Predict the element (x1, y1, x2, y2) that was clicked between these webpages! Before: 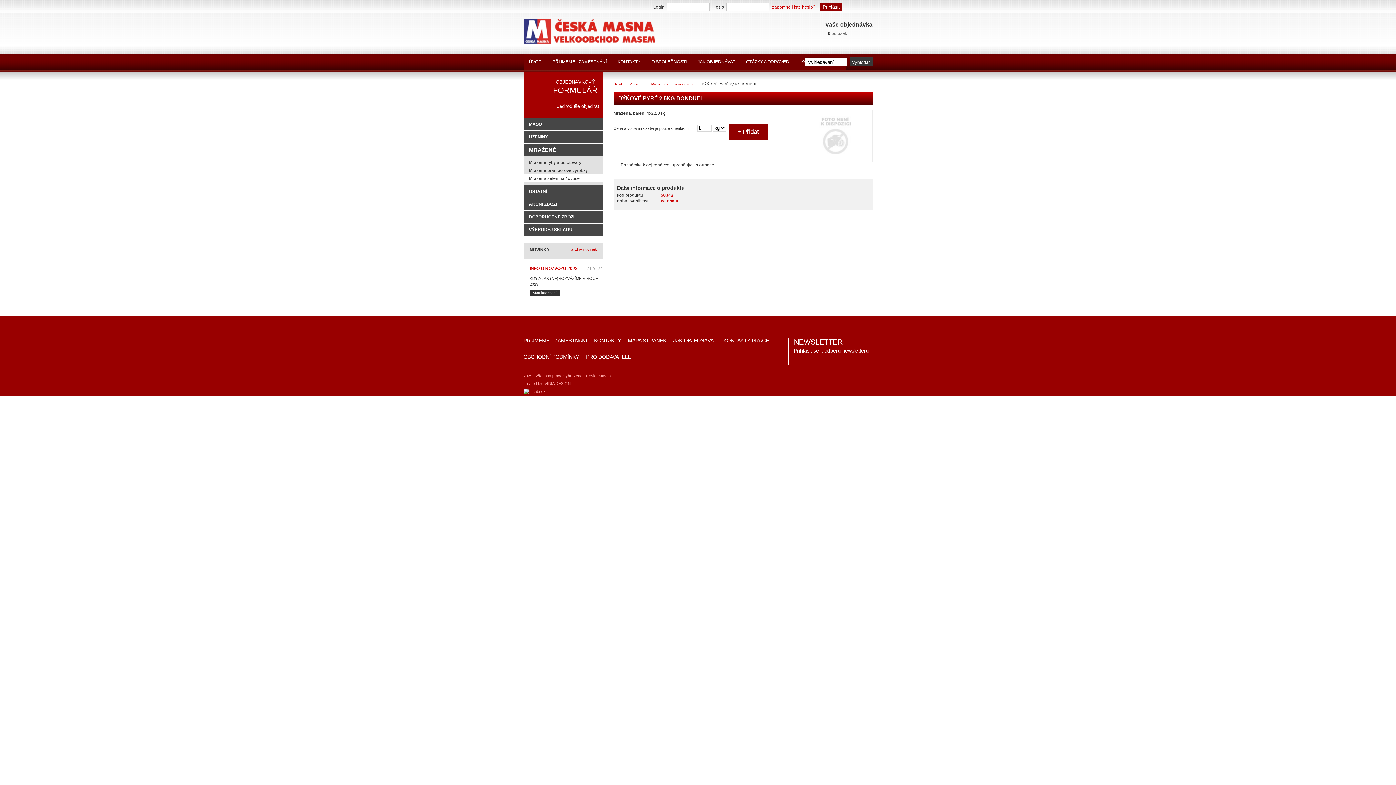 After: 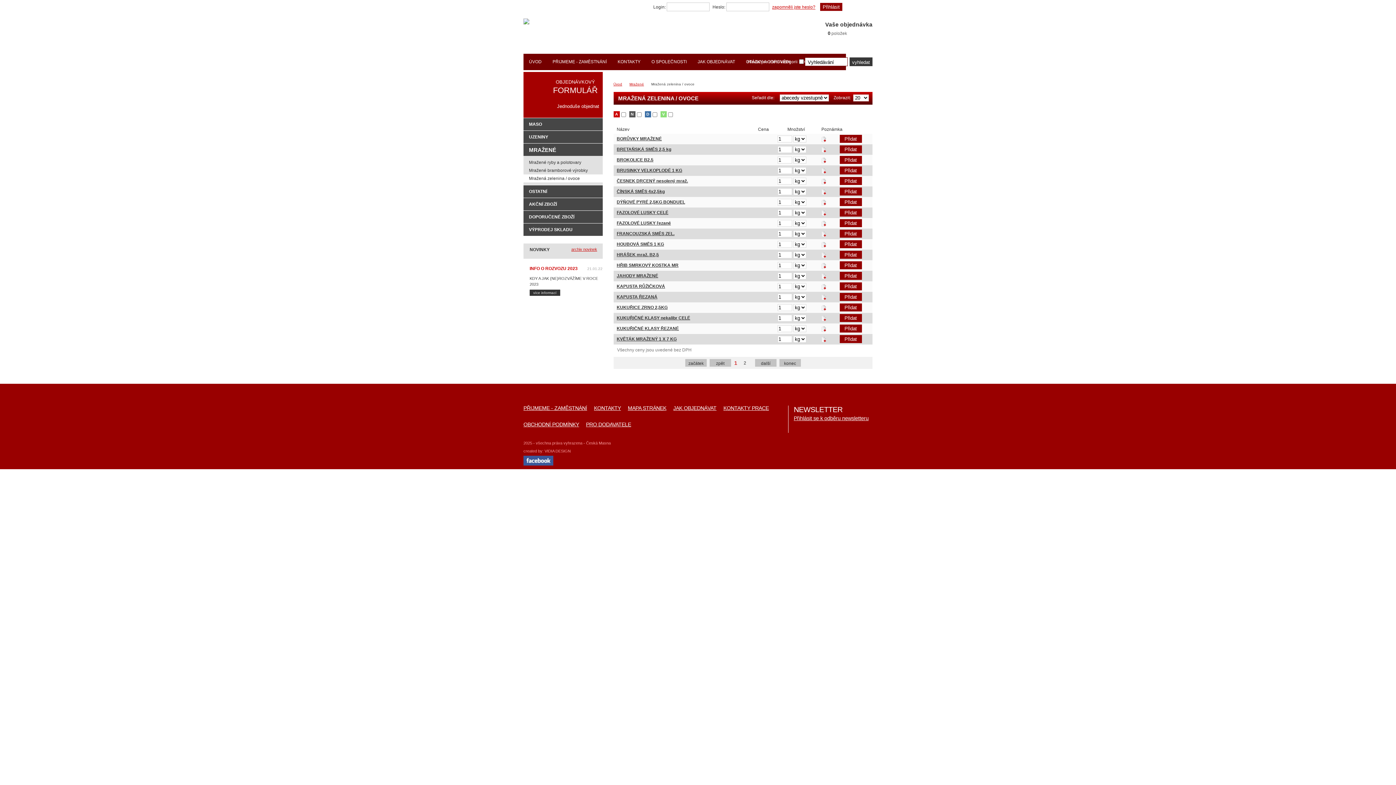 Action: label: Mražená zelenina / ovoce bbox: (647, 82, 698, 86)